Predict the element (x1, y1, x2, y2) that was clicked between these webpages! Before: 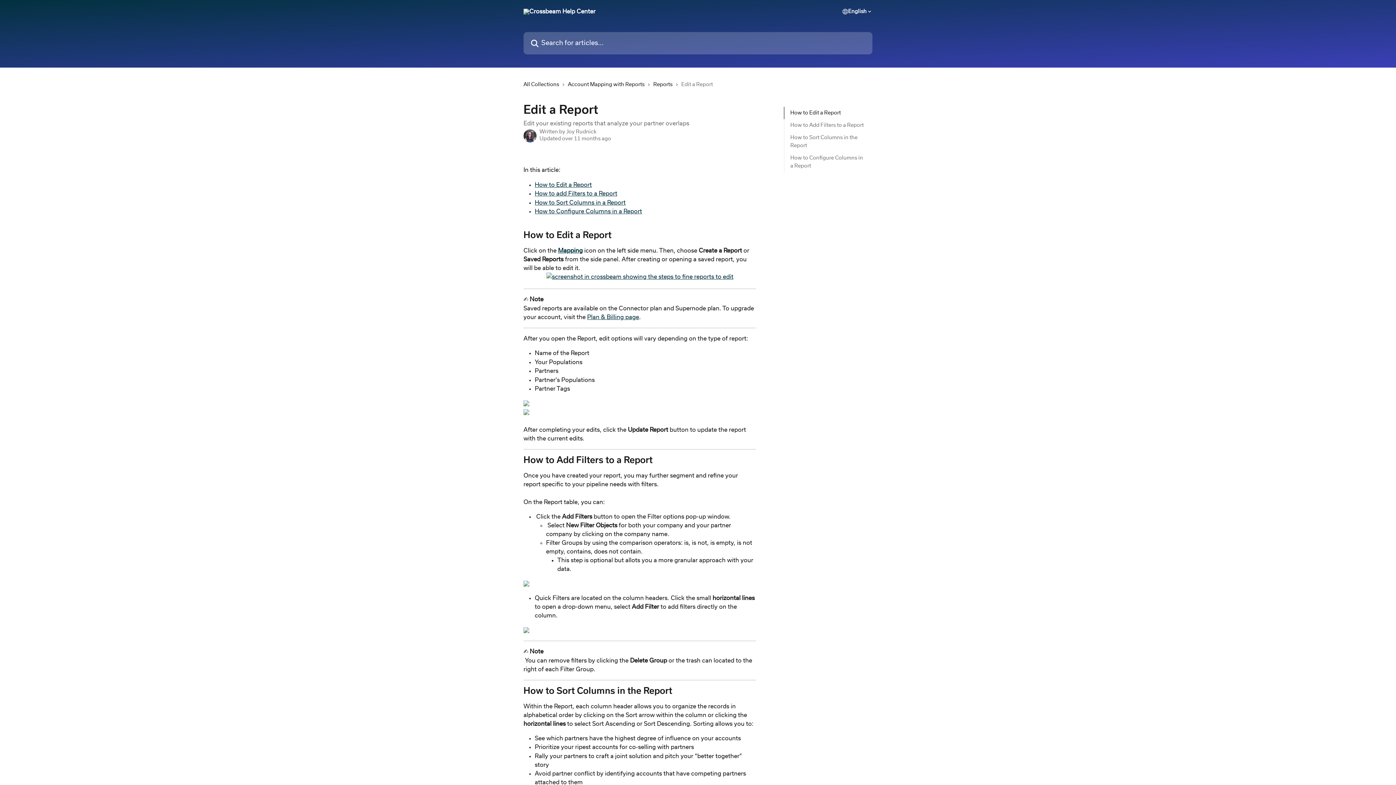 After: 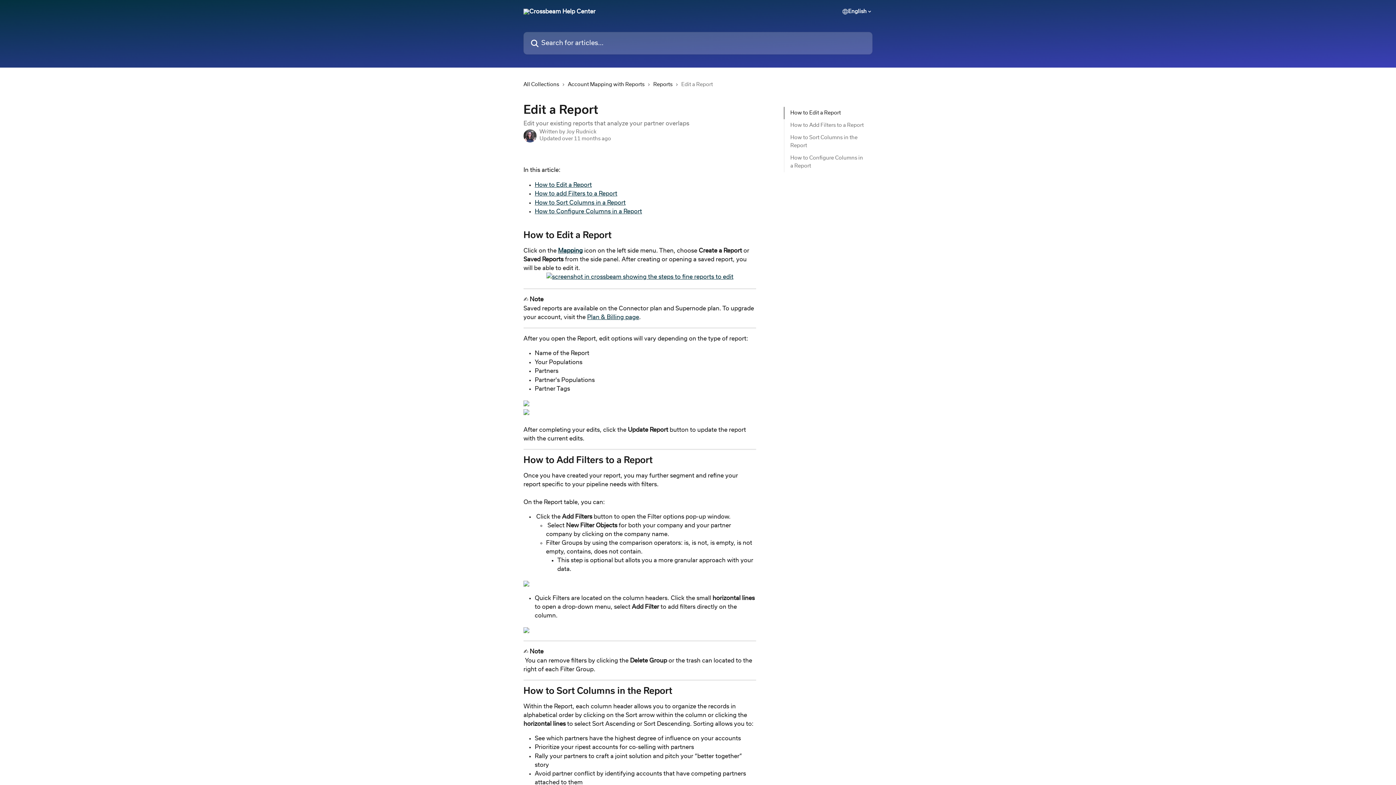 Action: bbox: (523, 627, 529, 633)